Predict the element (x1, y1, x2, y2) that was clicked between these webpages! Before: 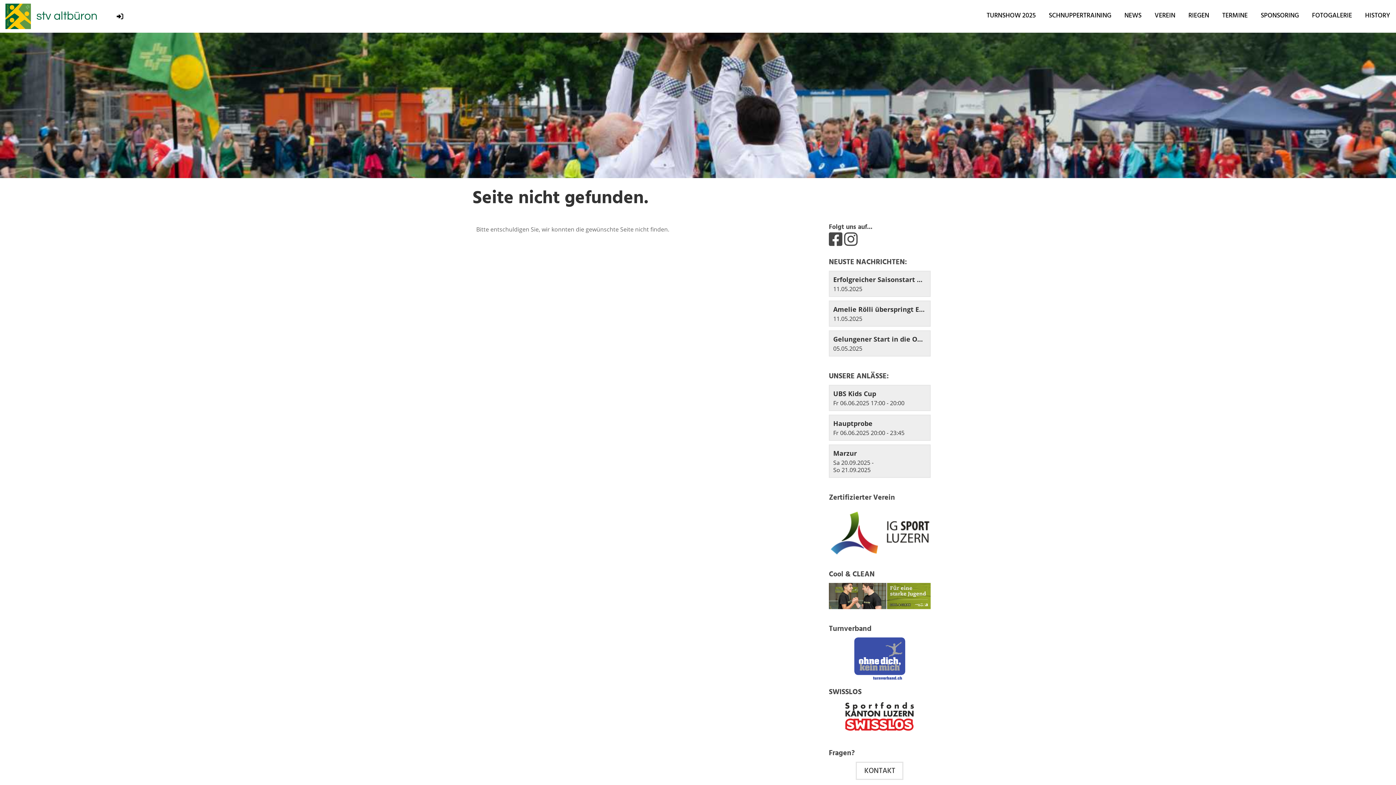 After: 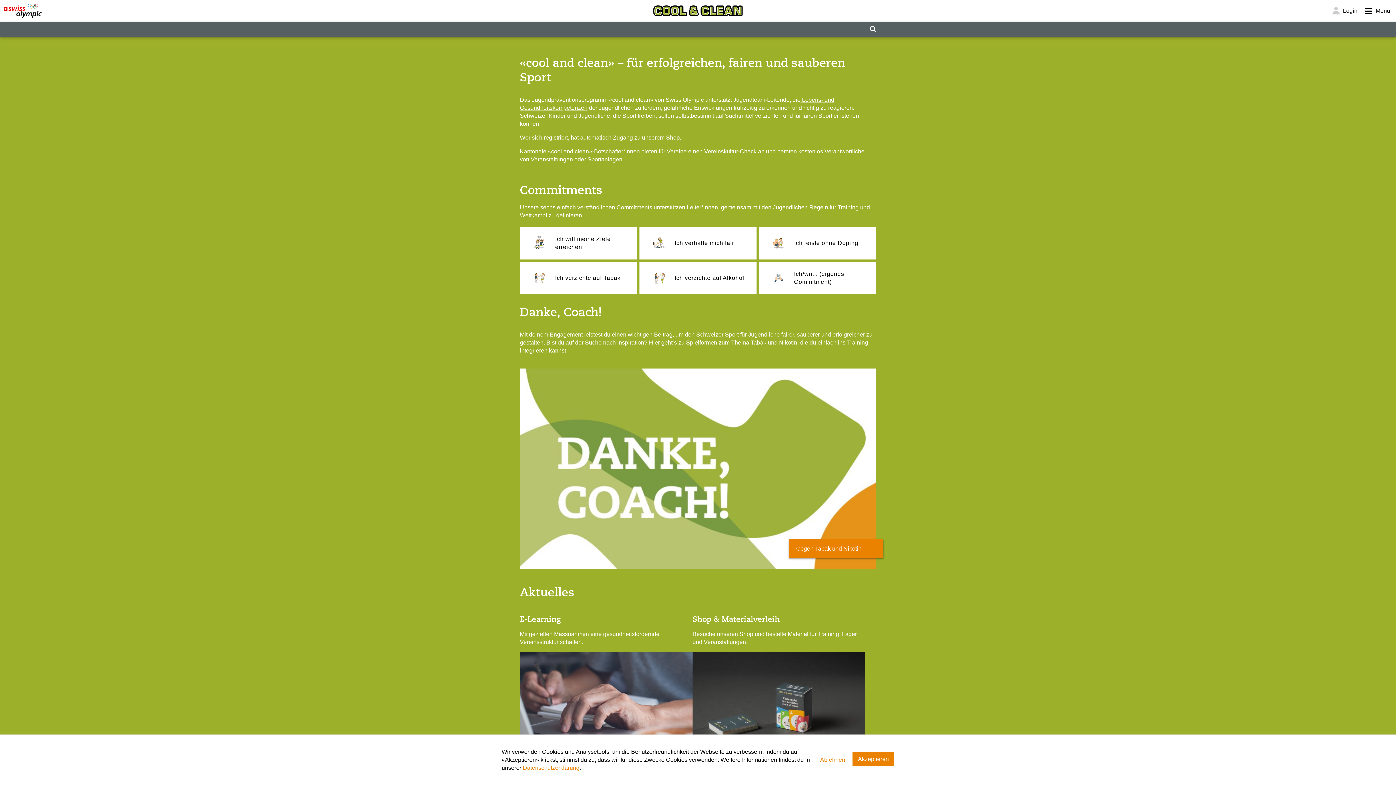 Action: bbox: (829, 591, 930, 599)